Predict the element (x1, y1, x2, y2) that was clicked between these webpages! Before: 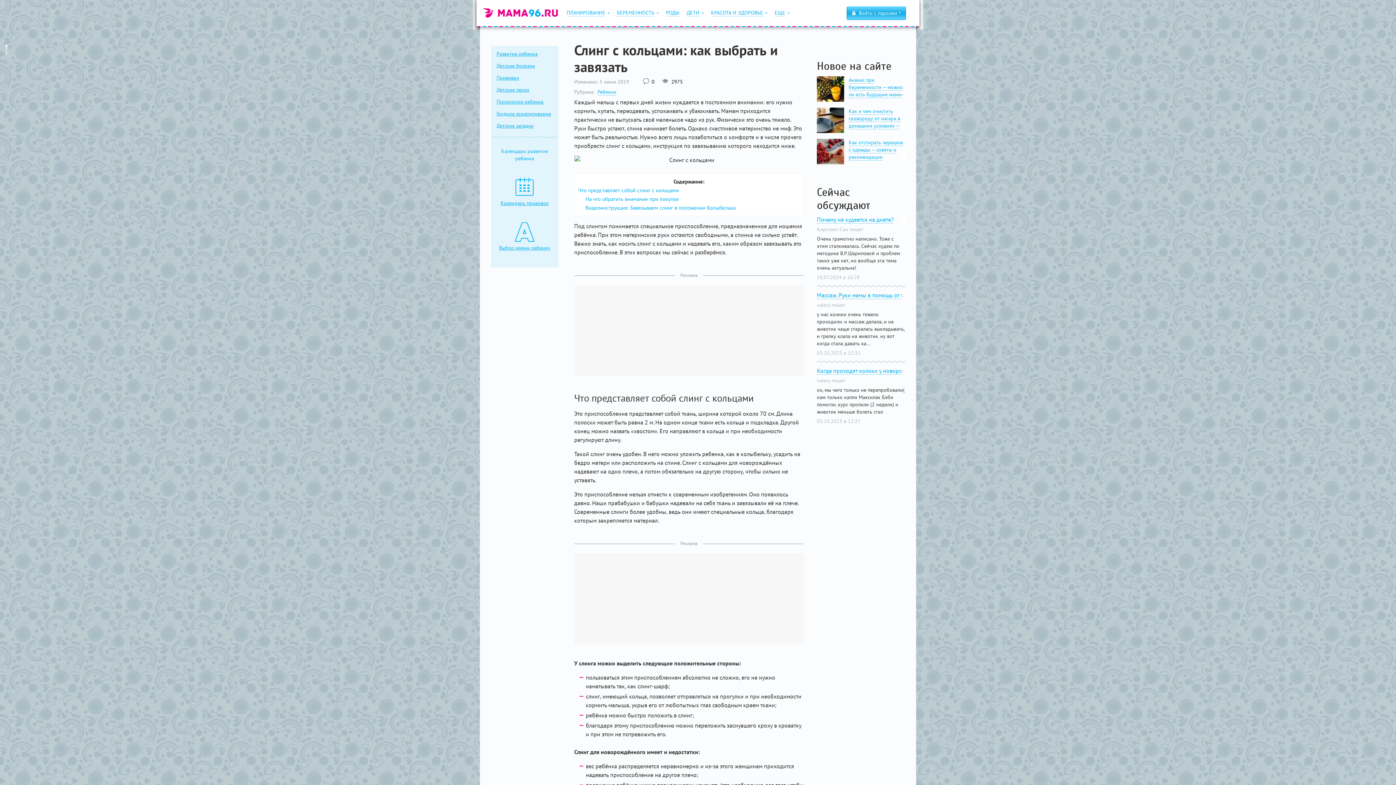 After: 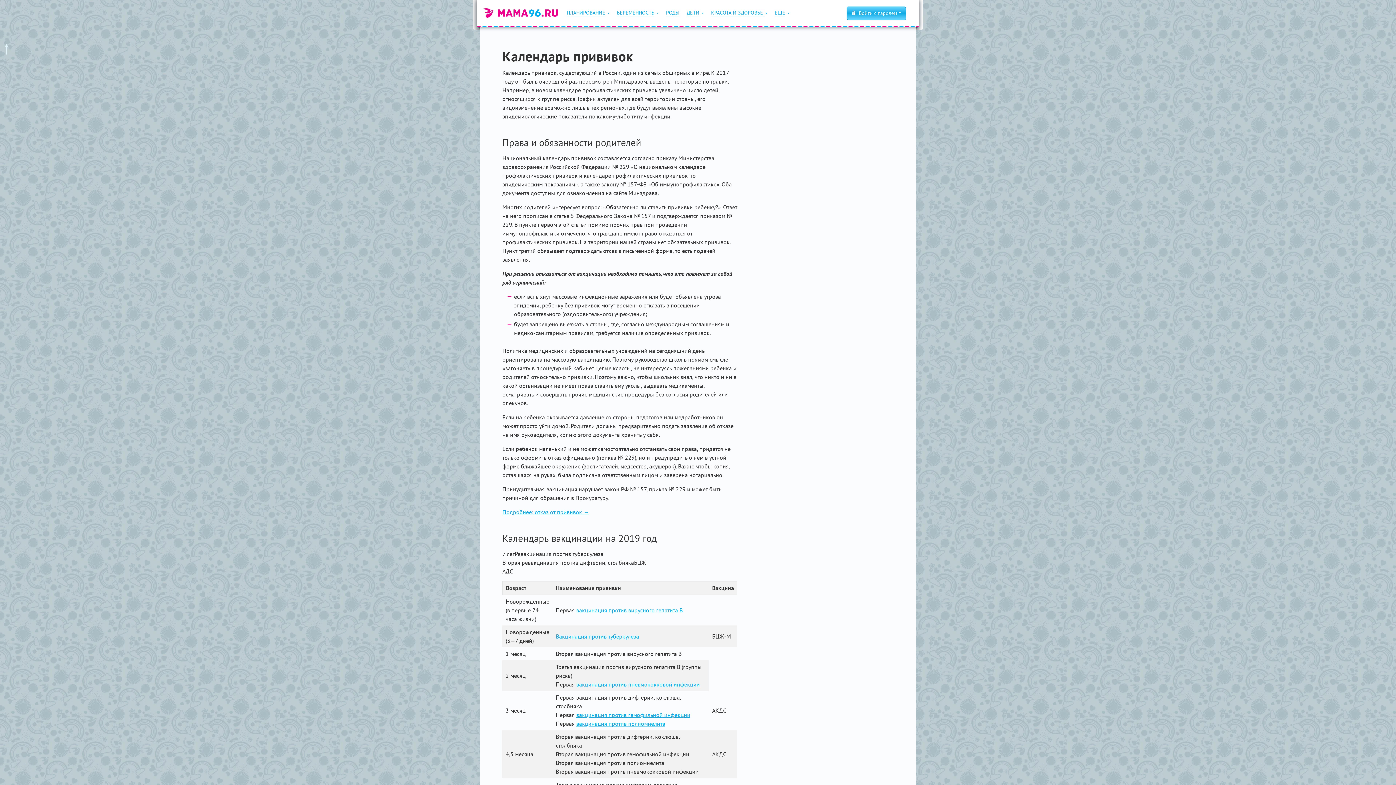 Action: label: Календарь прививок bbox: (491, 175, 558, 209)